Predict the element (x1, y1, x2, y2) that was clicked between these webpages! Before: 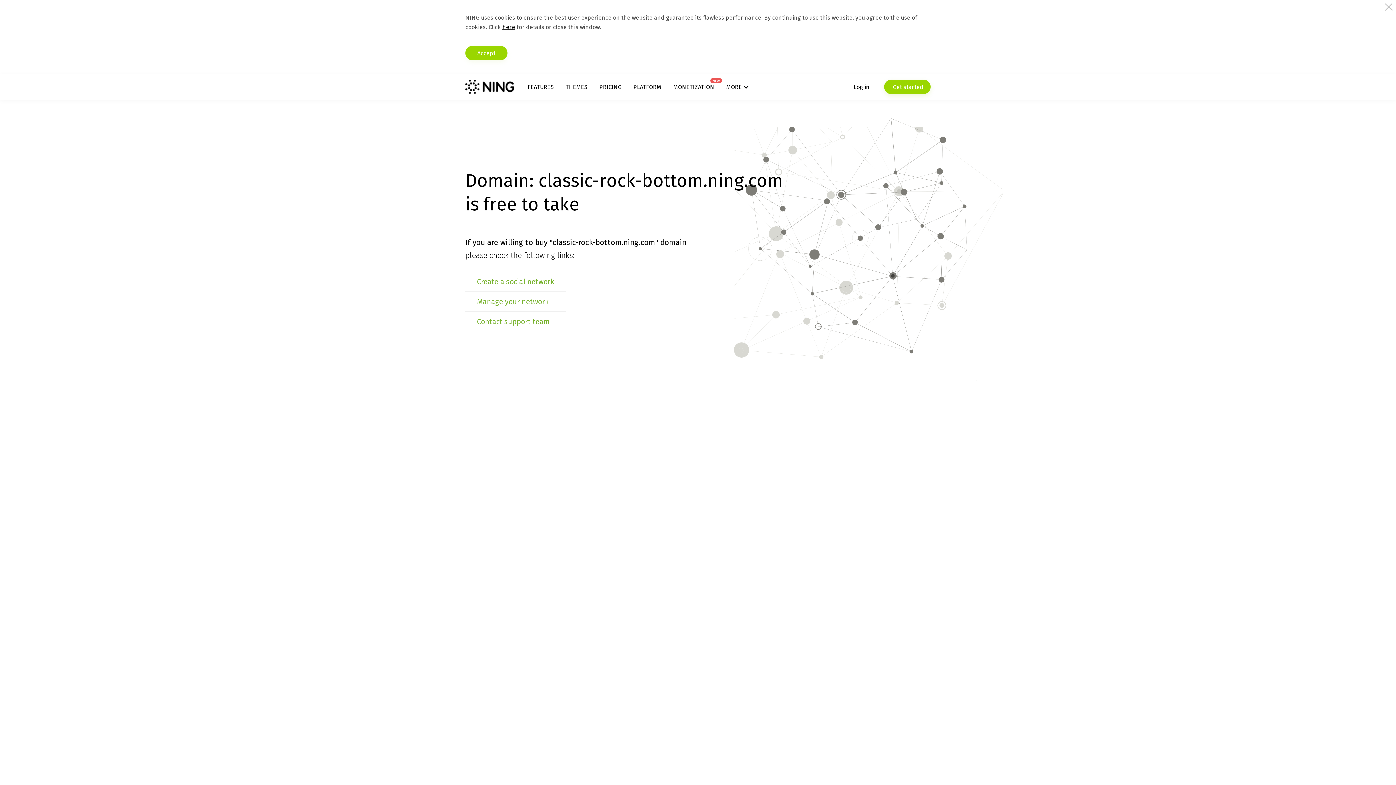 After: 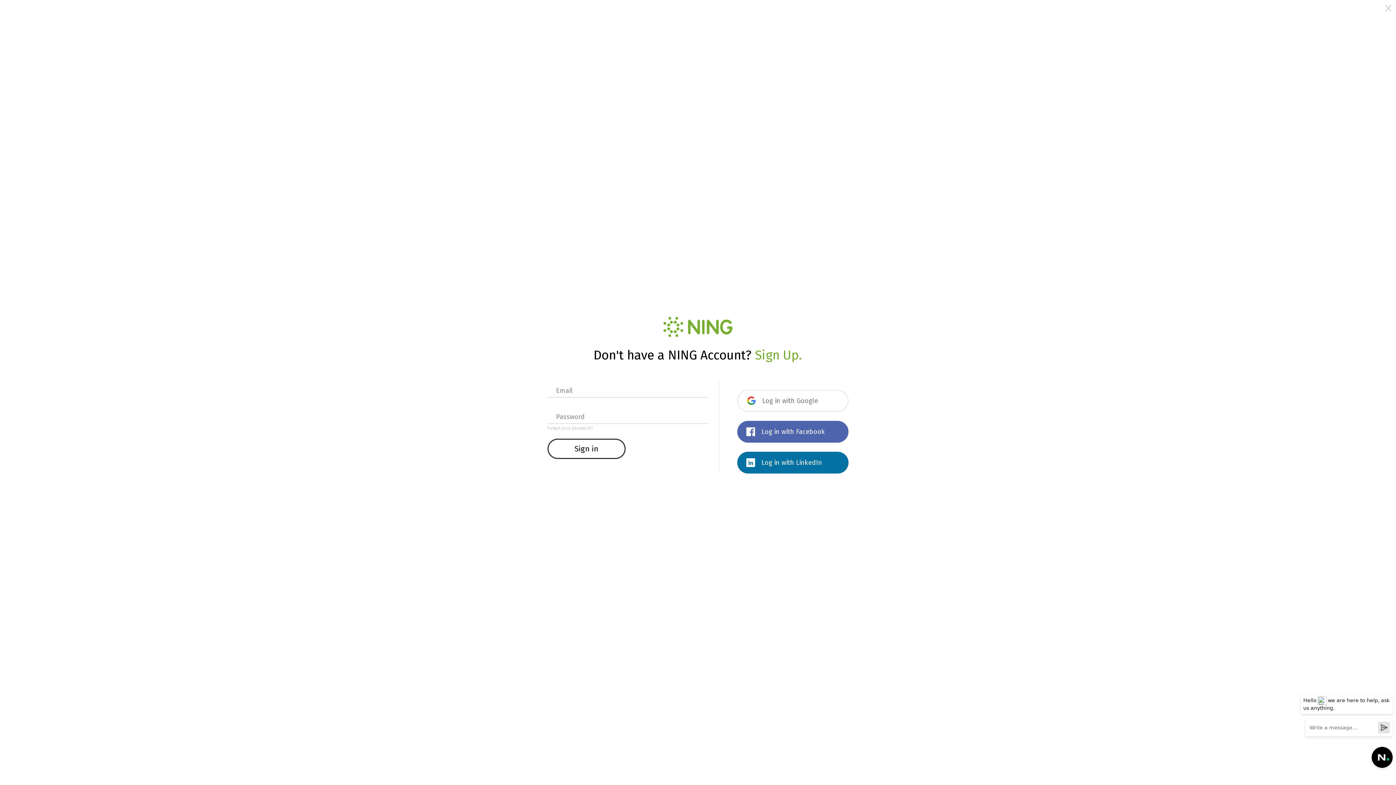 Action: label: Manage your network bbox: (477, 297, 548, 306)